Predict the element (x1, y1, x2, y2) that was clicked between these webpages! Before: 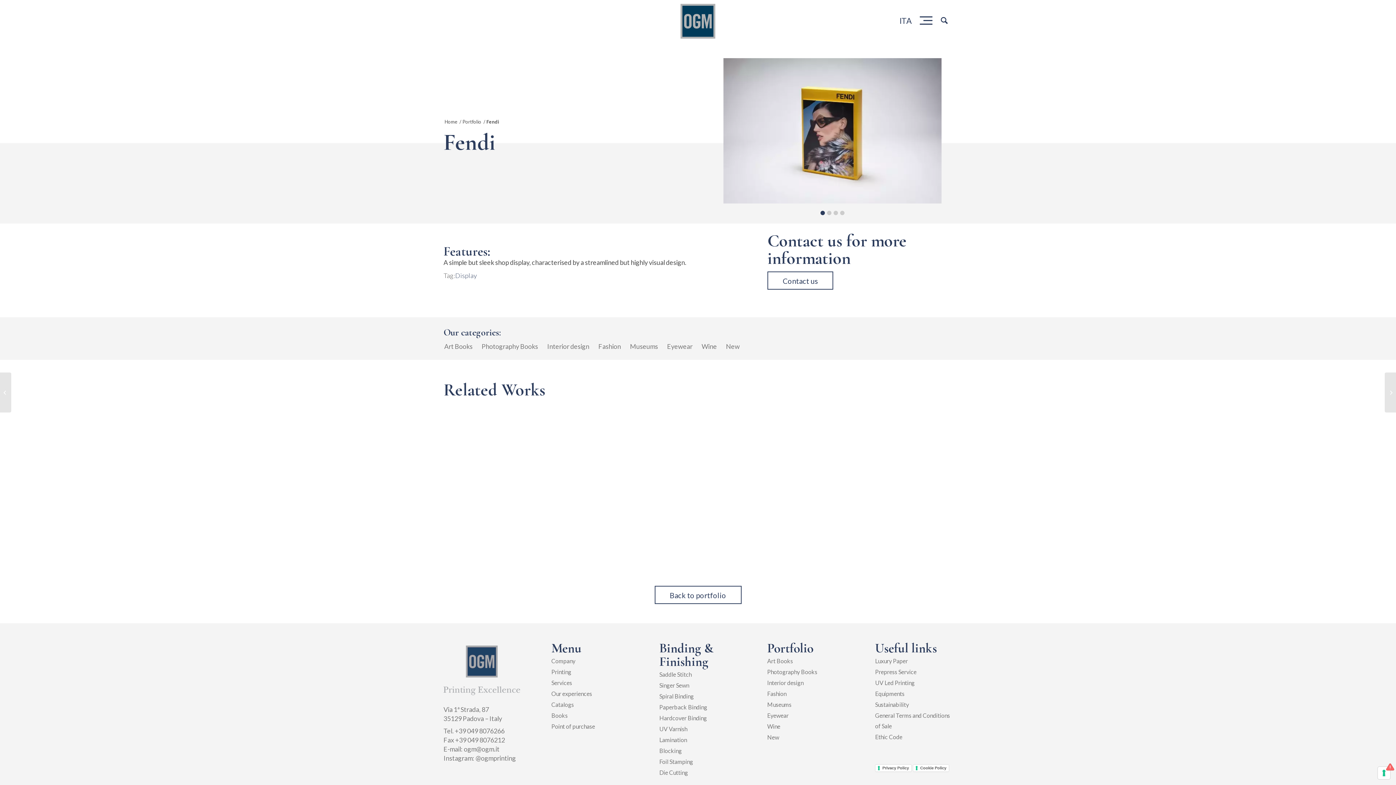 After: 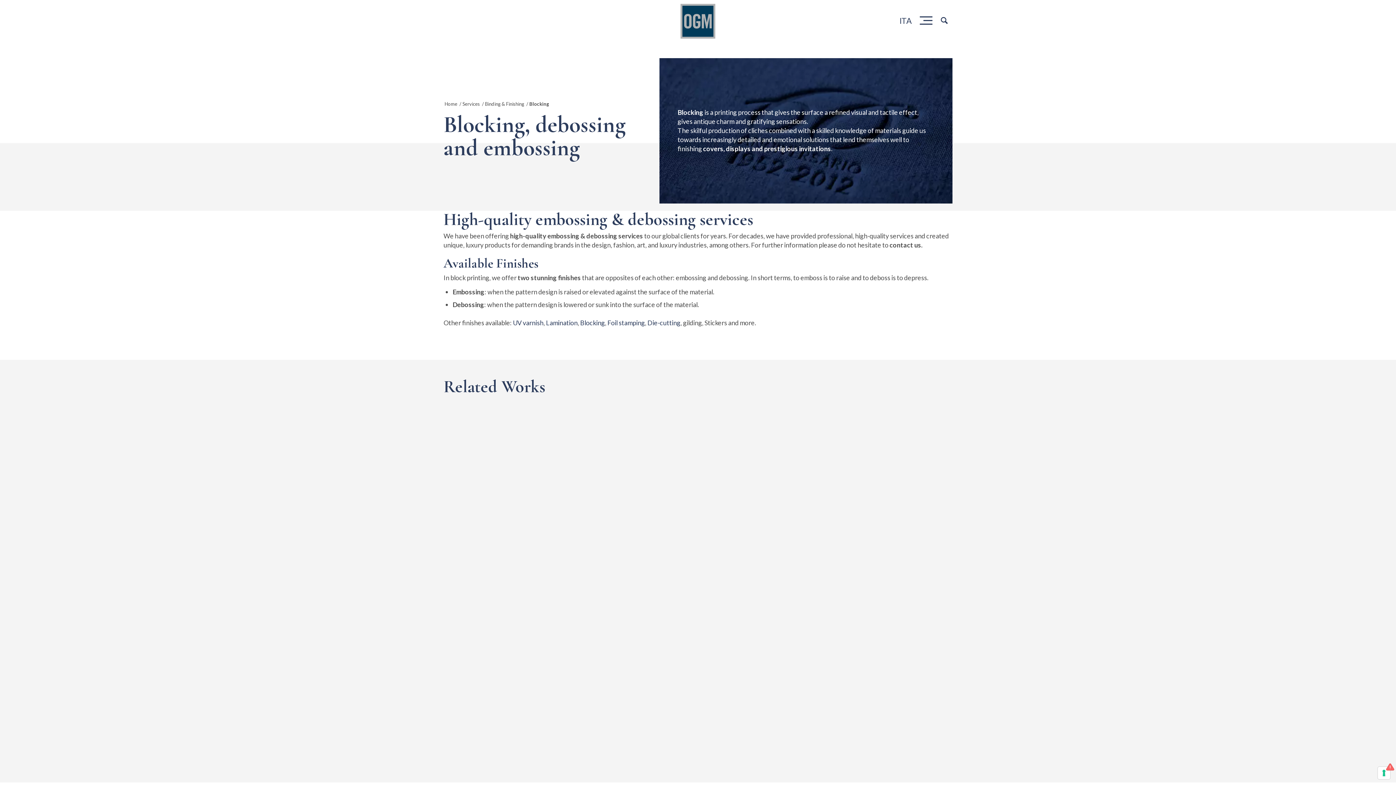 Action: bbox: (659, 745, 736, 756) label: Blocking